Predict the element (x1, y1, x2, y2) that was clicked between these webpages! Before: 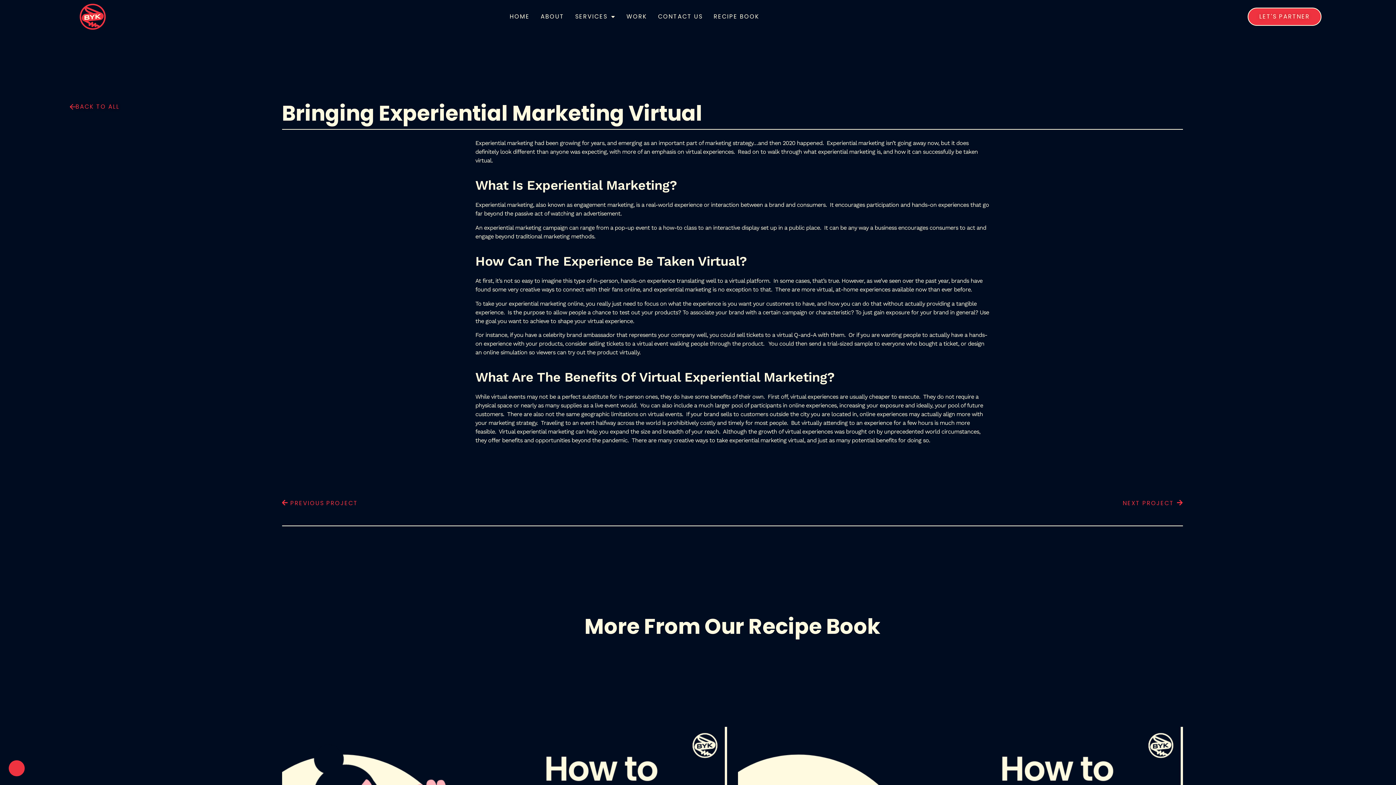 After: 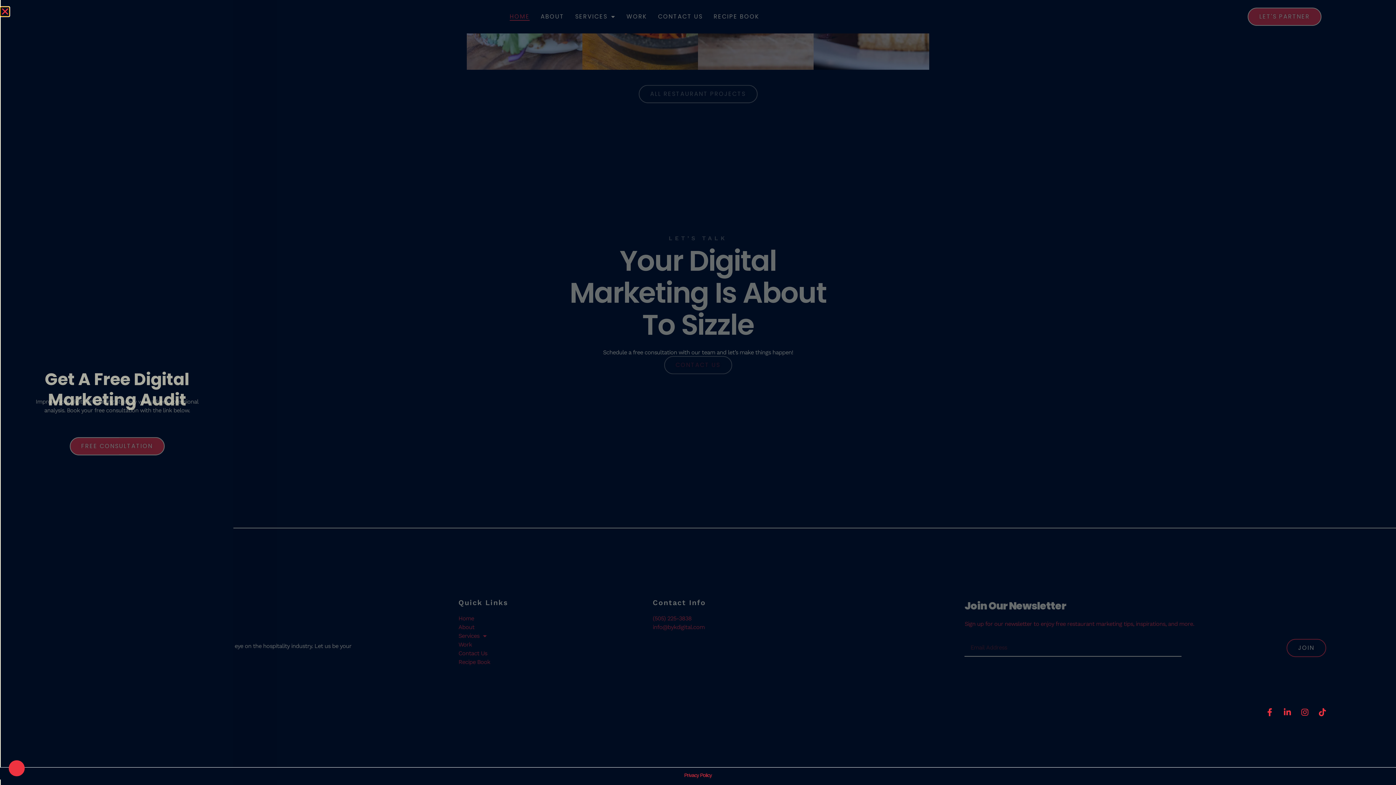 Action: bbox: (73, 3, 112, 29)